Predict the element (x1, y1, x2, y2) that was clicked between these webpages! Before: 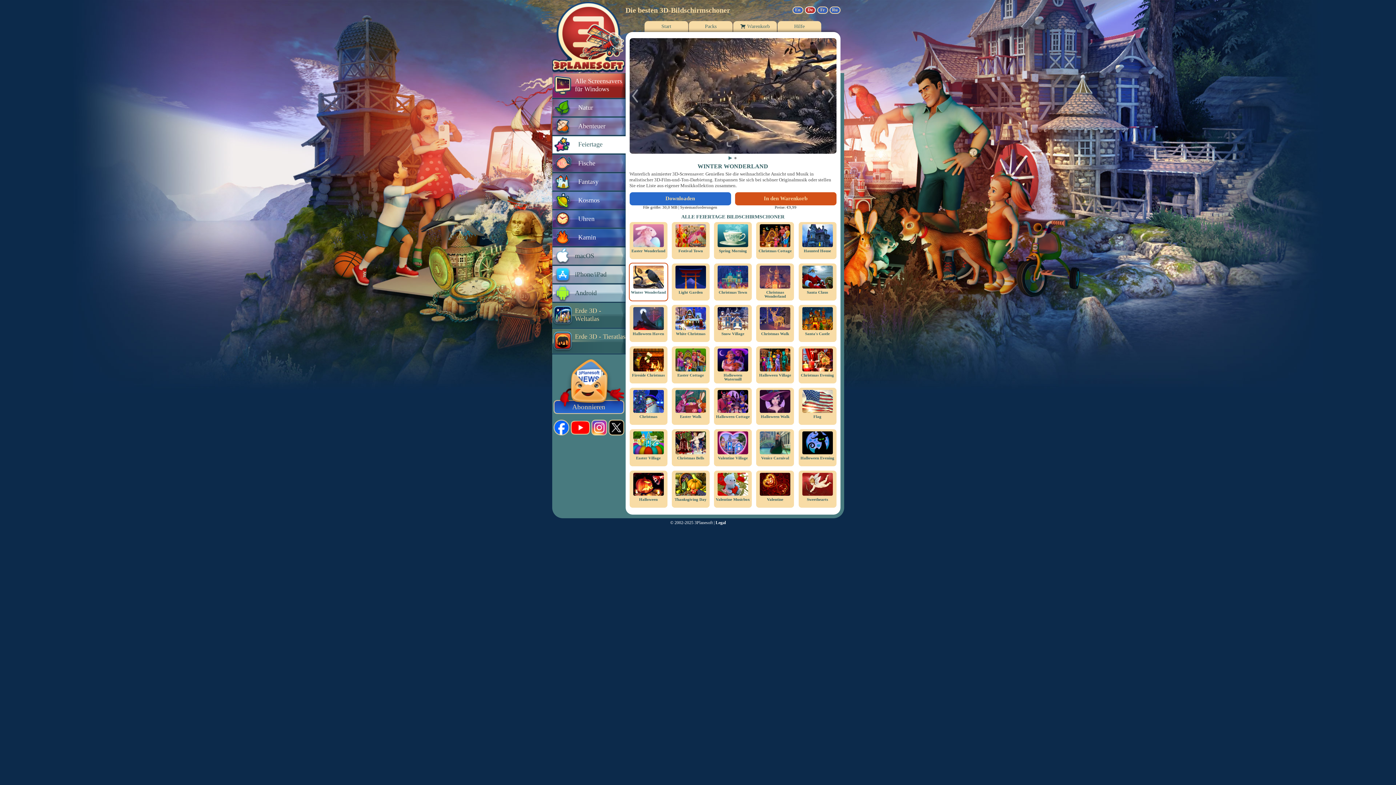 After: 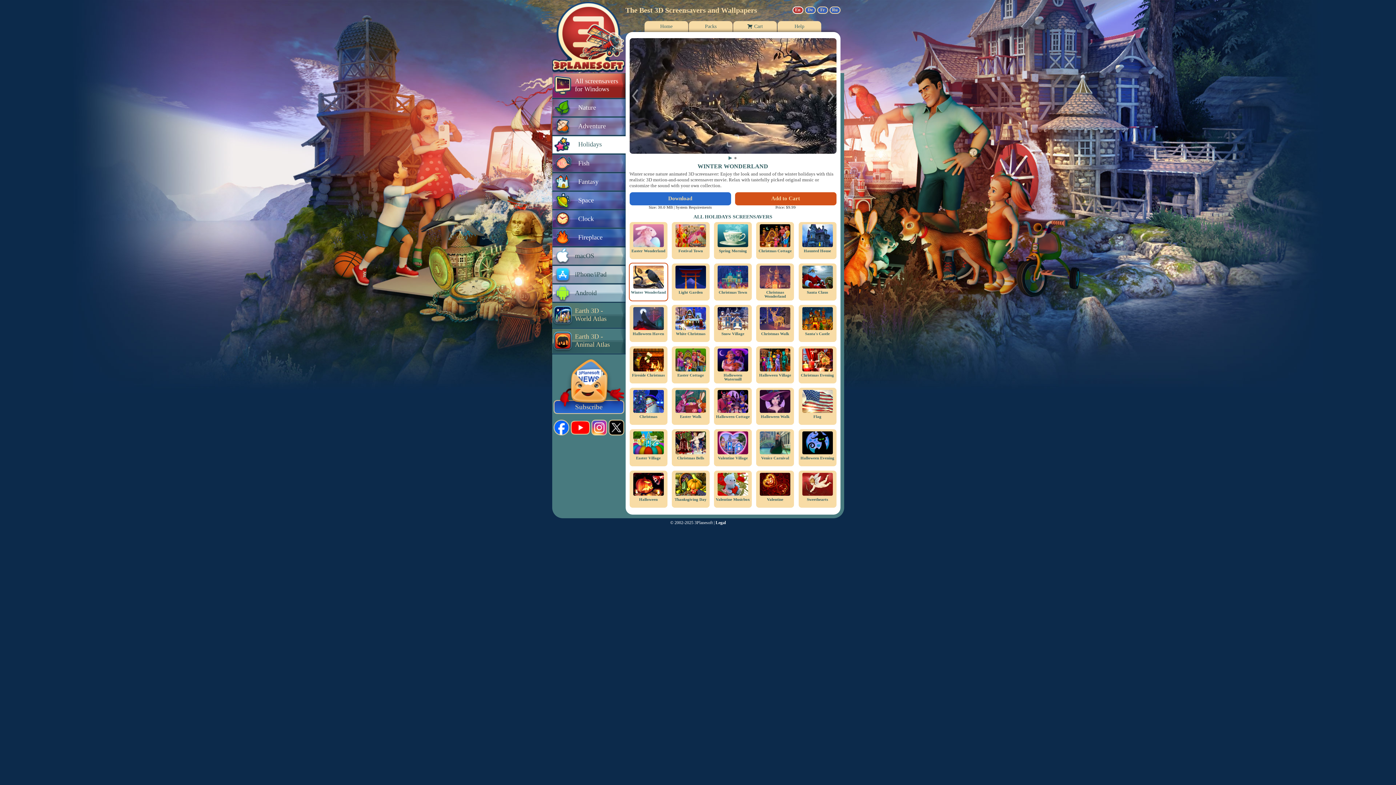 Action: label: En bbox: (792, 6, 803, 13)